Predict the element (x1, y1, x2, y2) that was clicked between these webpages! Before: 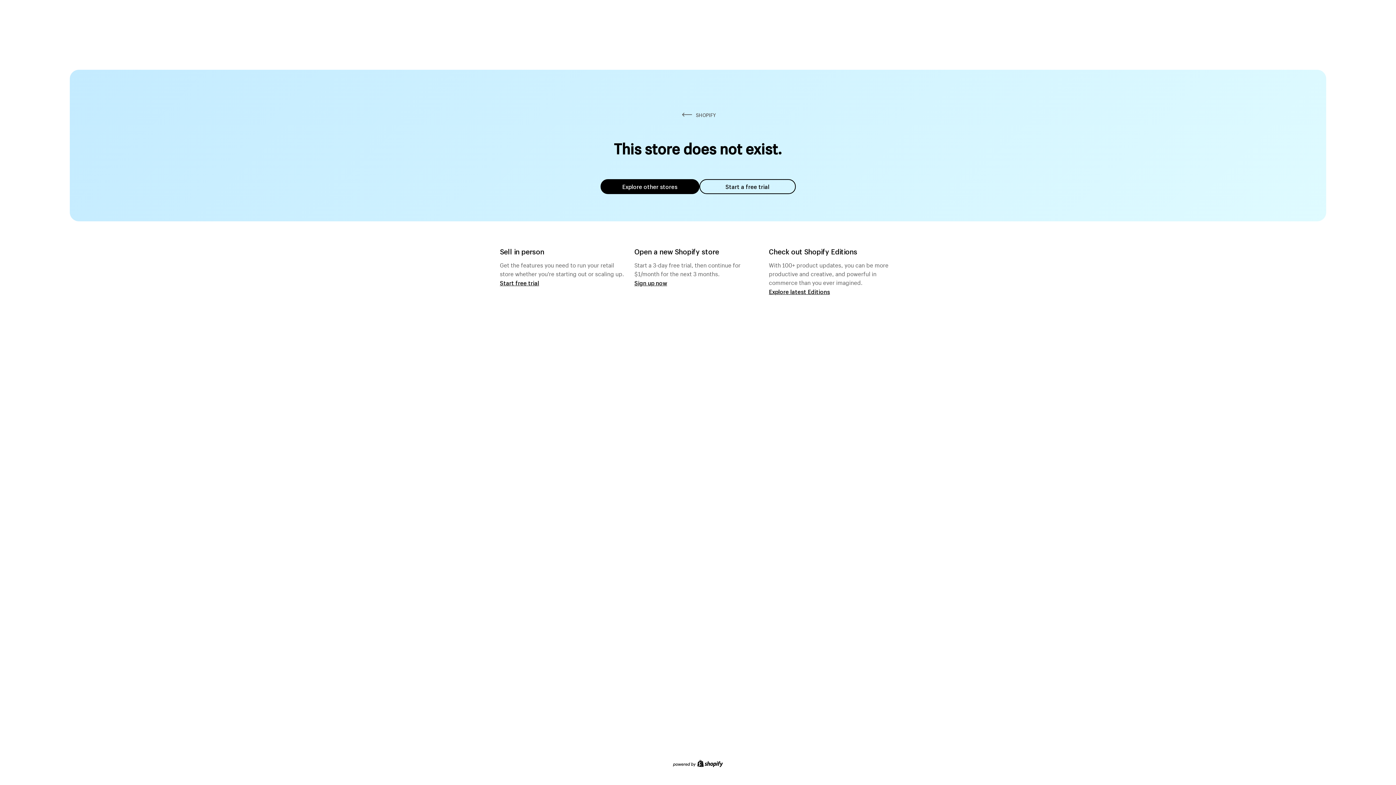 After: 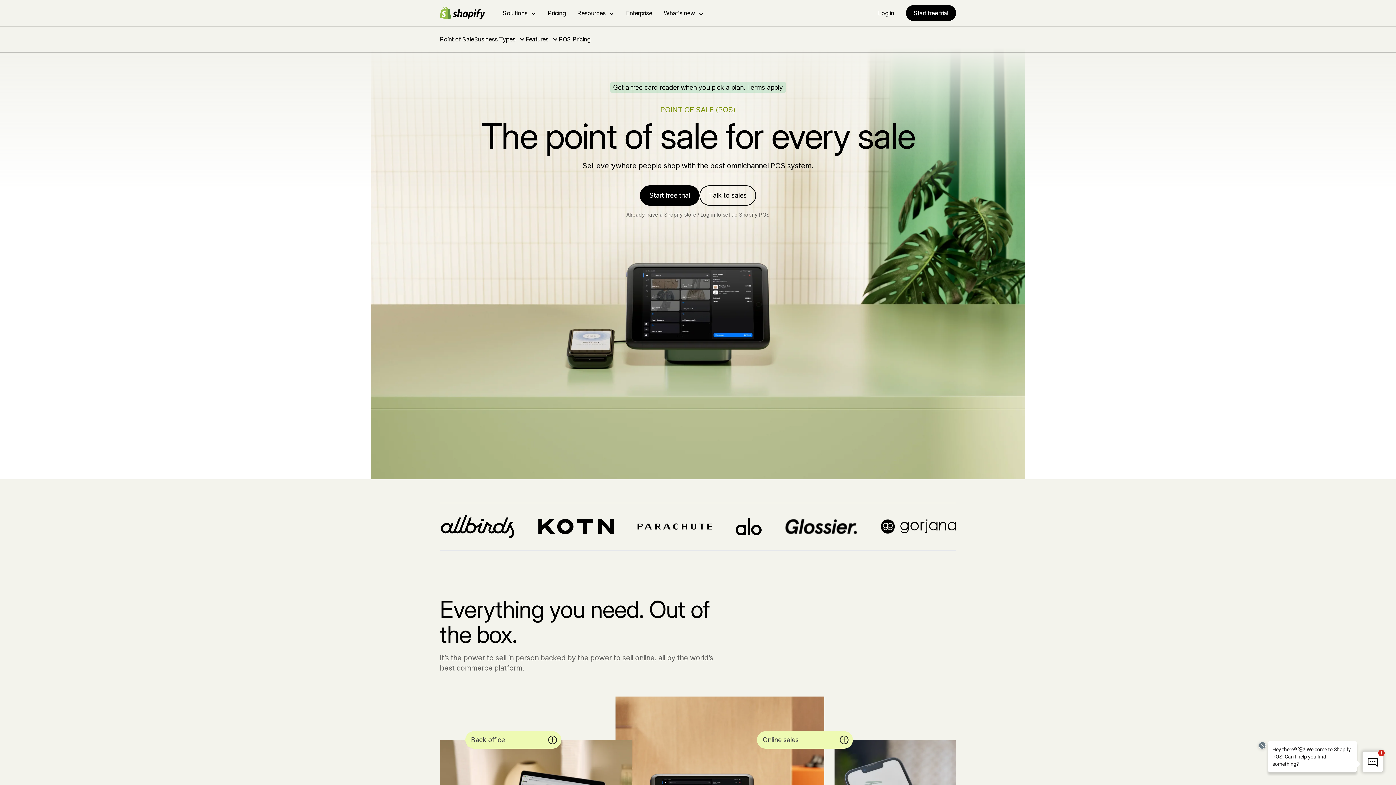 Action: bbox: (500, 279, 539, 286) label: Start free trial